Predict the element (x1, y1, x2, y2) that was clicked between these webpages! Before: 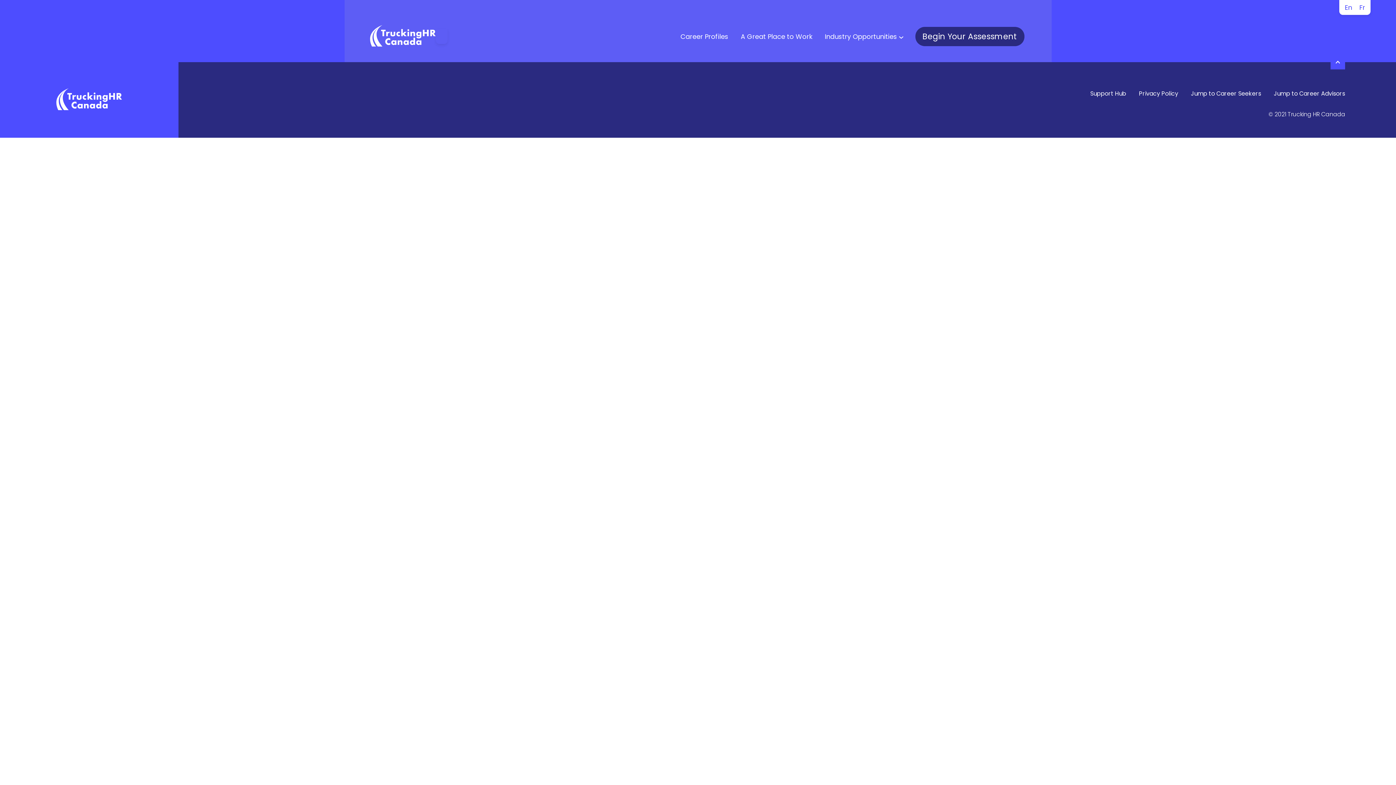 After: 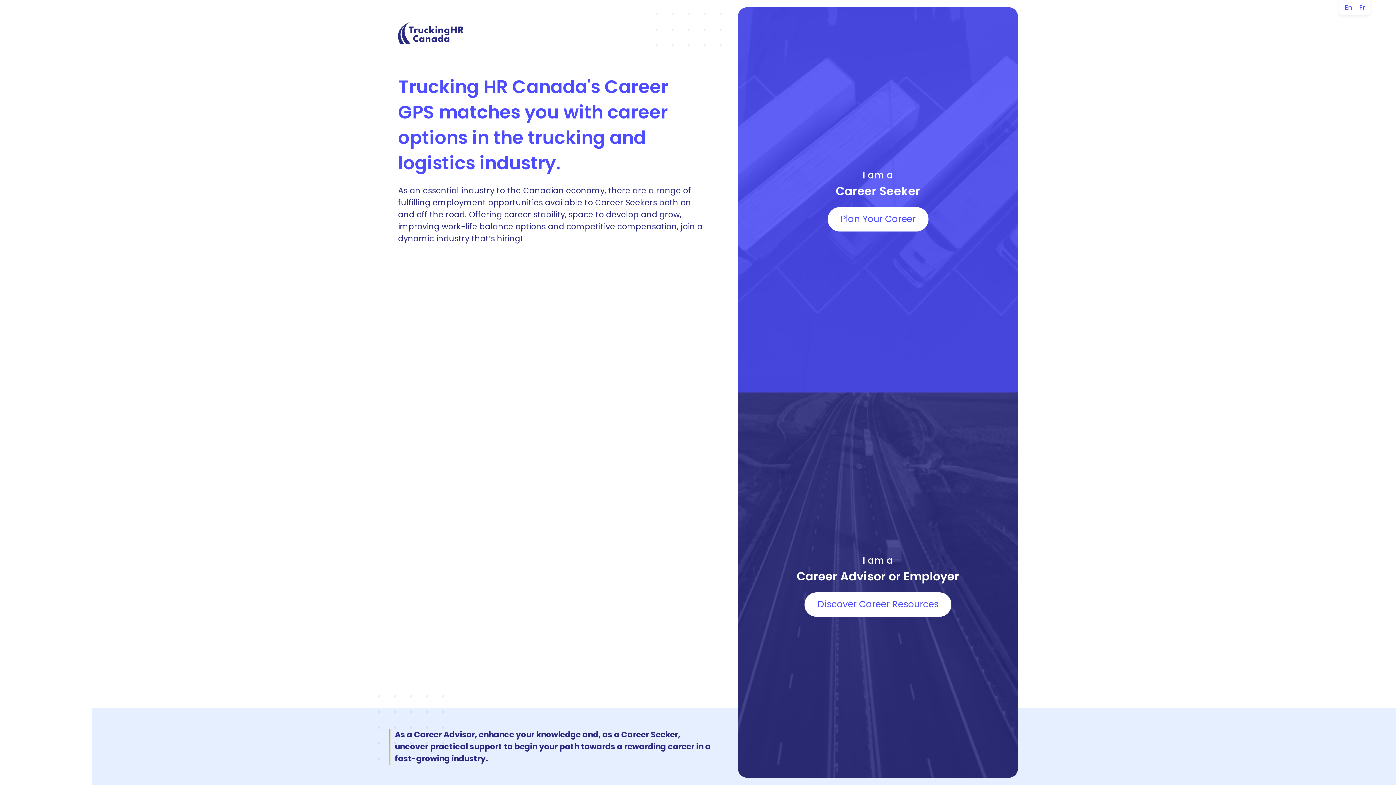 Action: label: return to homepage bbox: (56, 88, 122, 111)